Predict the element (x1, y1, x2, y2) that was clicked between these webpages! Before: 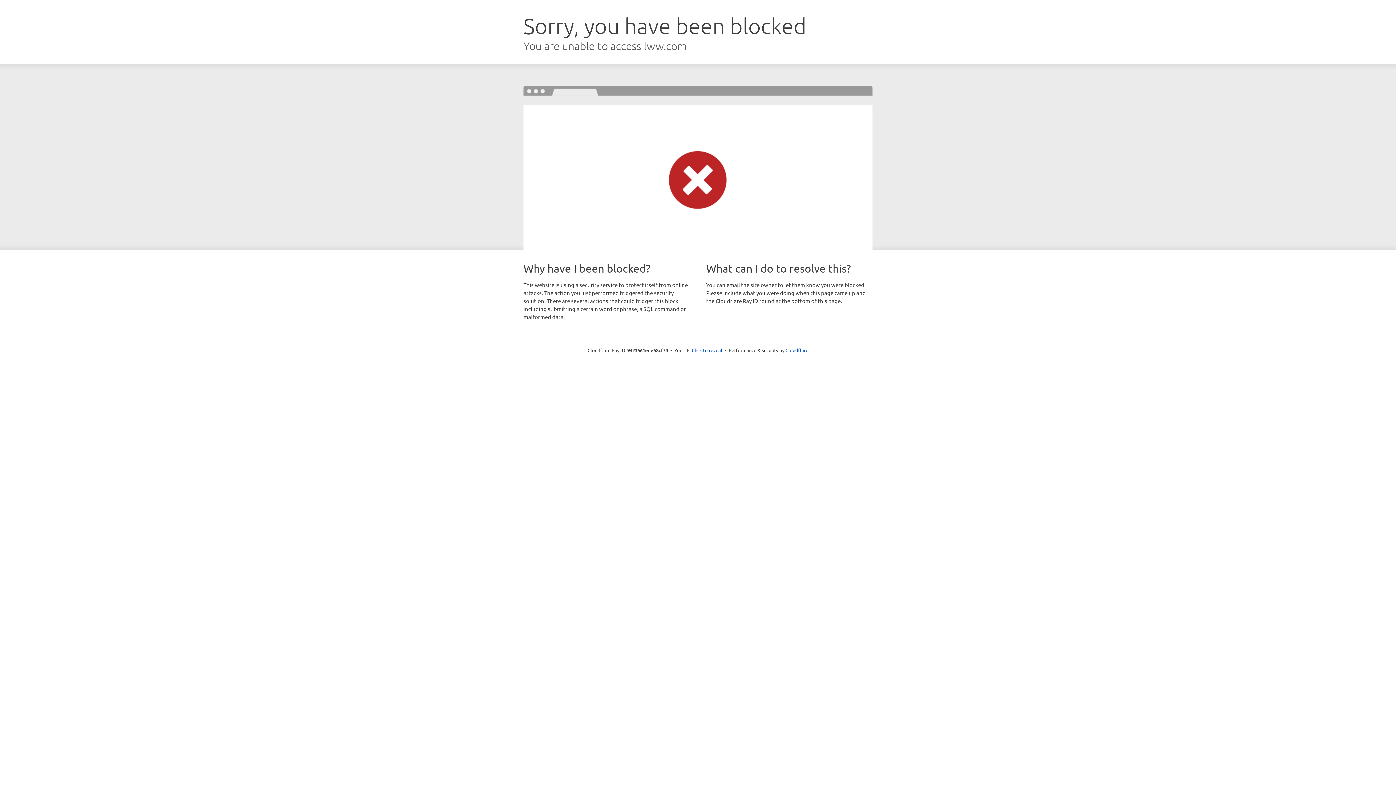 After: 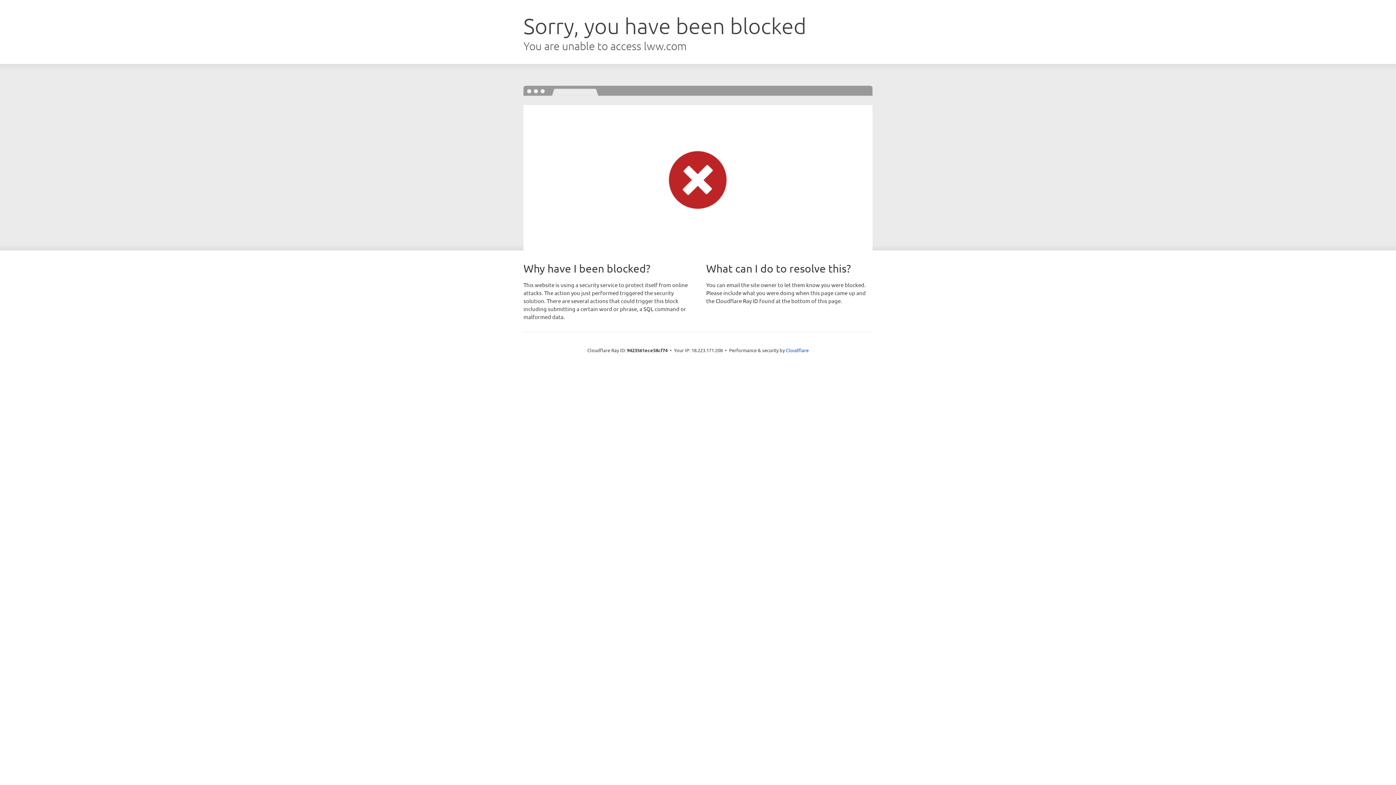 Action: bbox: (692, 346, 722, 353) label: Click to reveal